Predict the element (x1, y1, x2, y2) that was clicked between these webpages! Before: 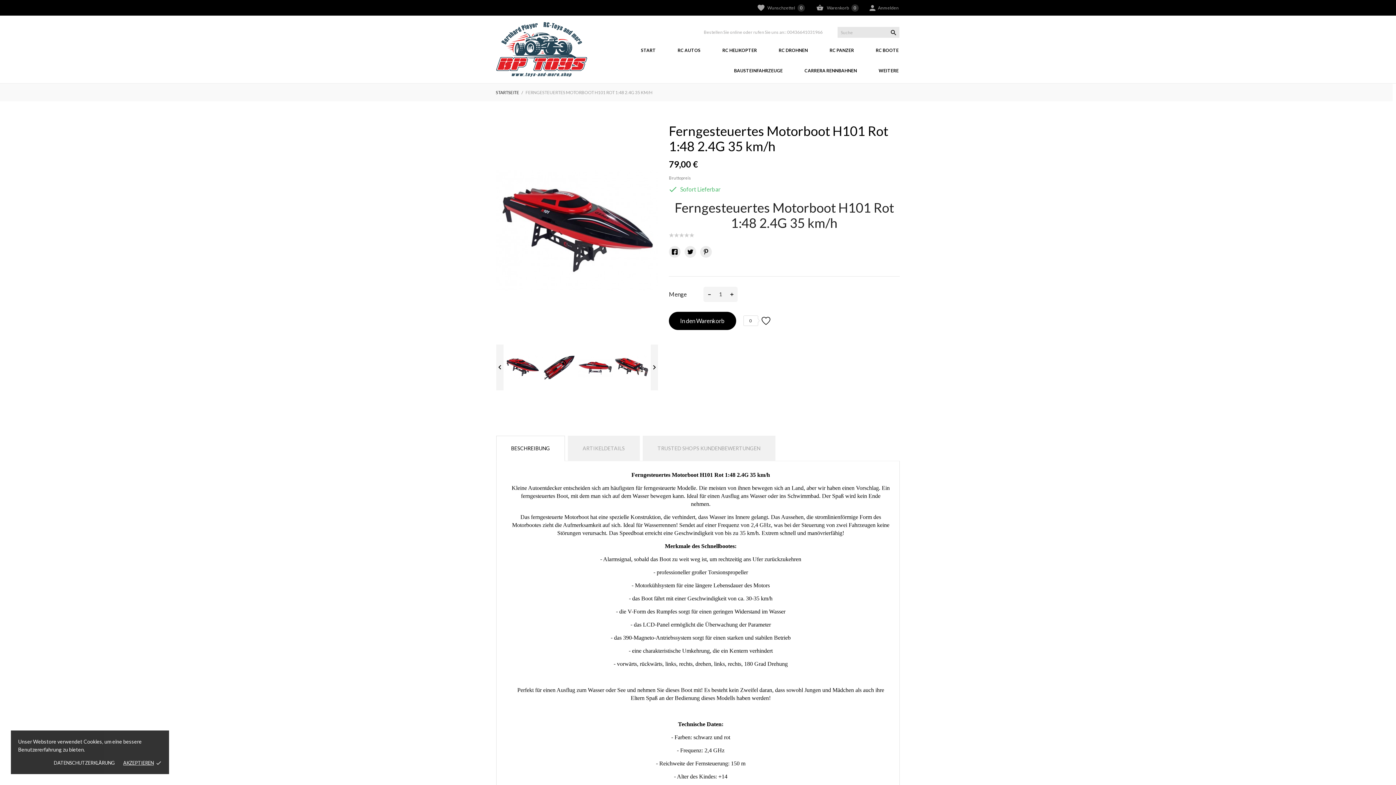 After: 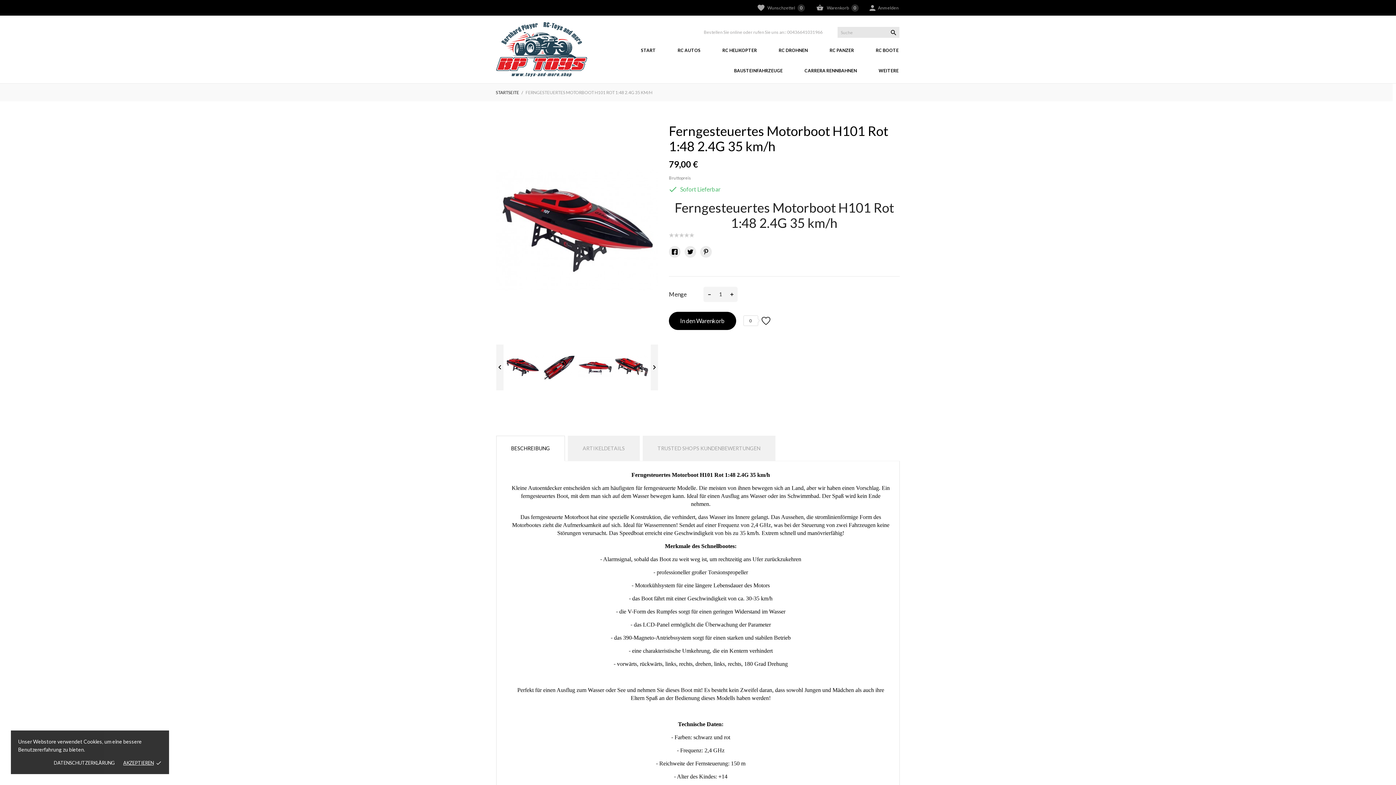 Action: label: BESCHREIBUNG bbox: (496, 436, 565, 461)